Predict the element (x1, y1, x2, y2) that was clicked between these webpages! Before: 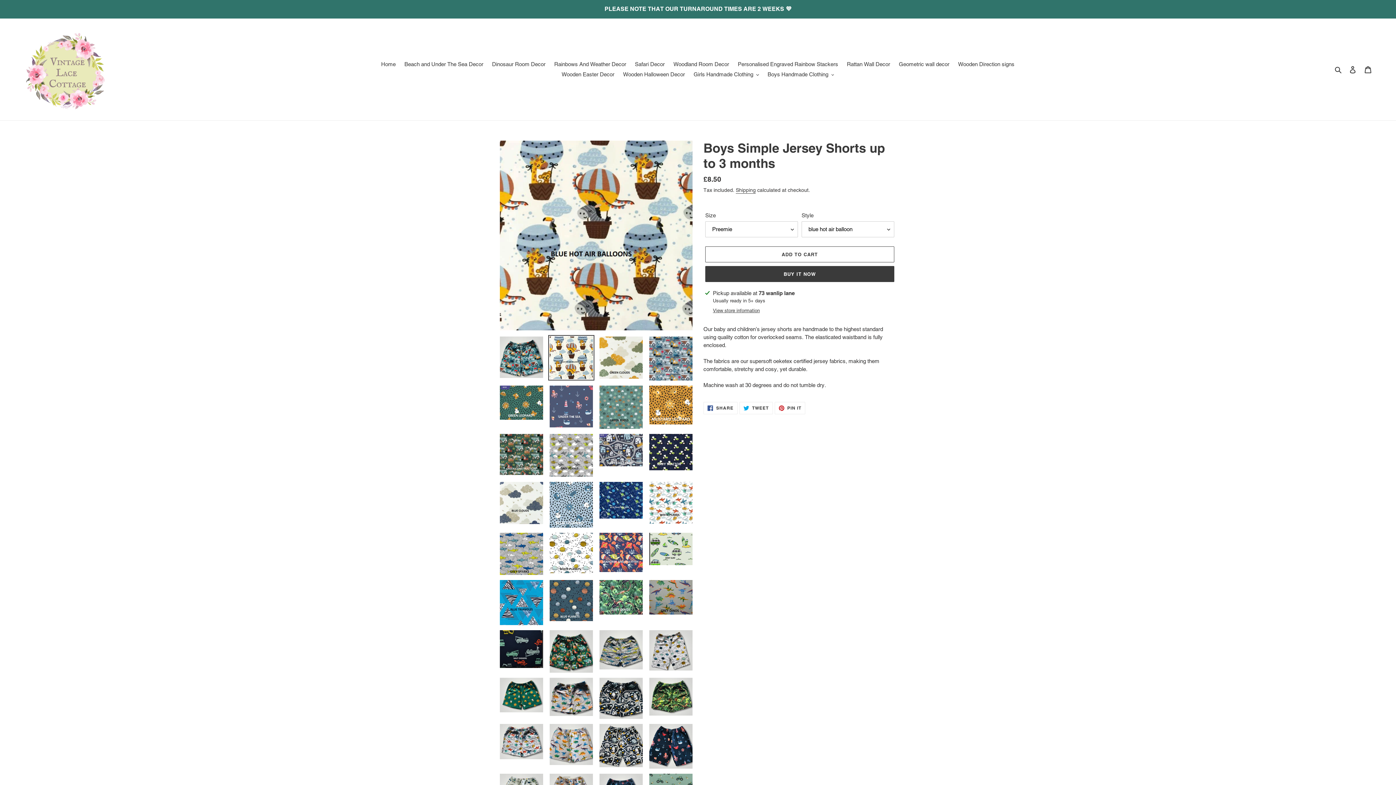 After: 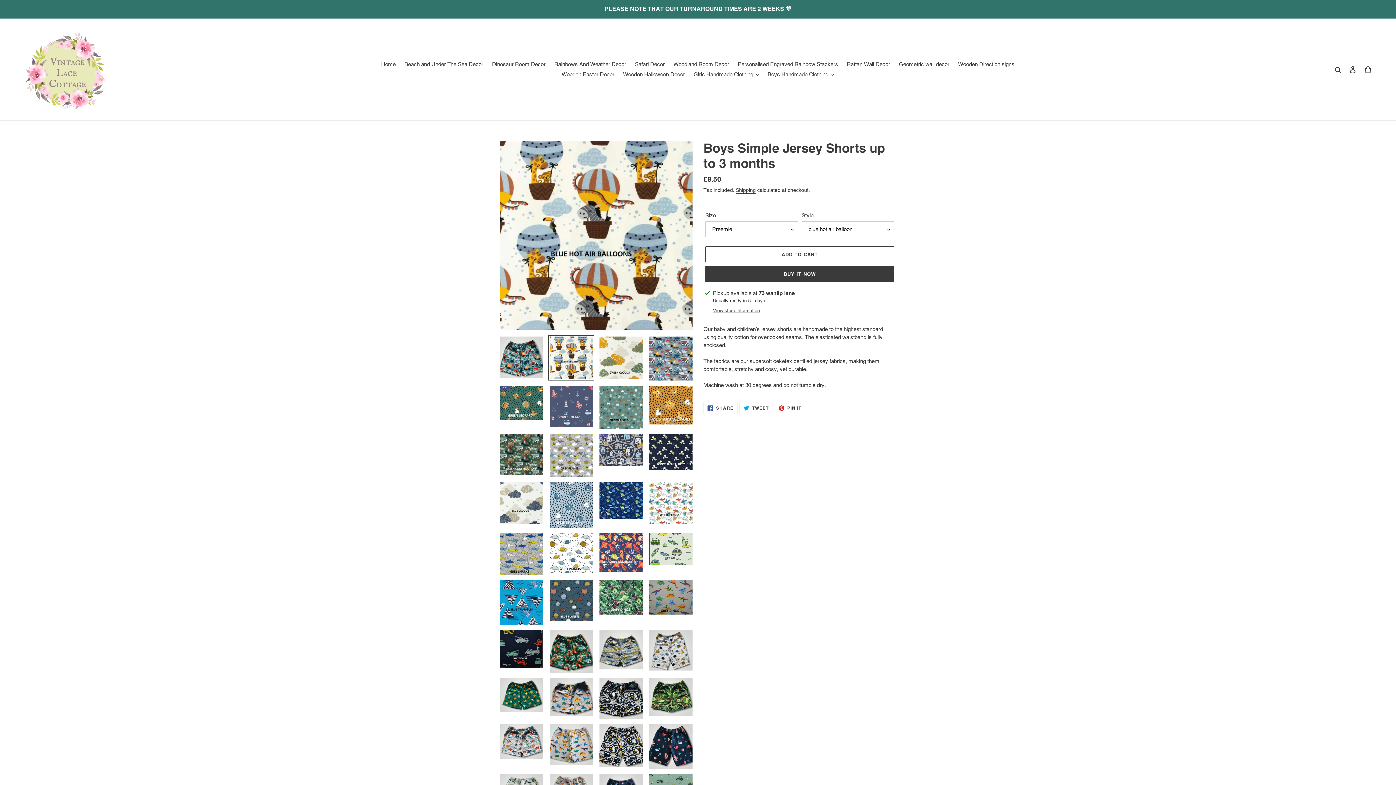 Action: bbox: (548, 335, 594, 380)